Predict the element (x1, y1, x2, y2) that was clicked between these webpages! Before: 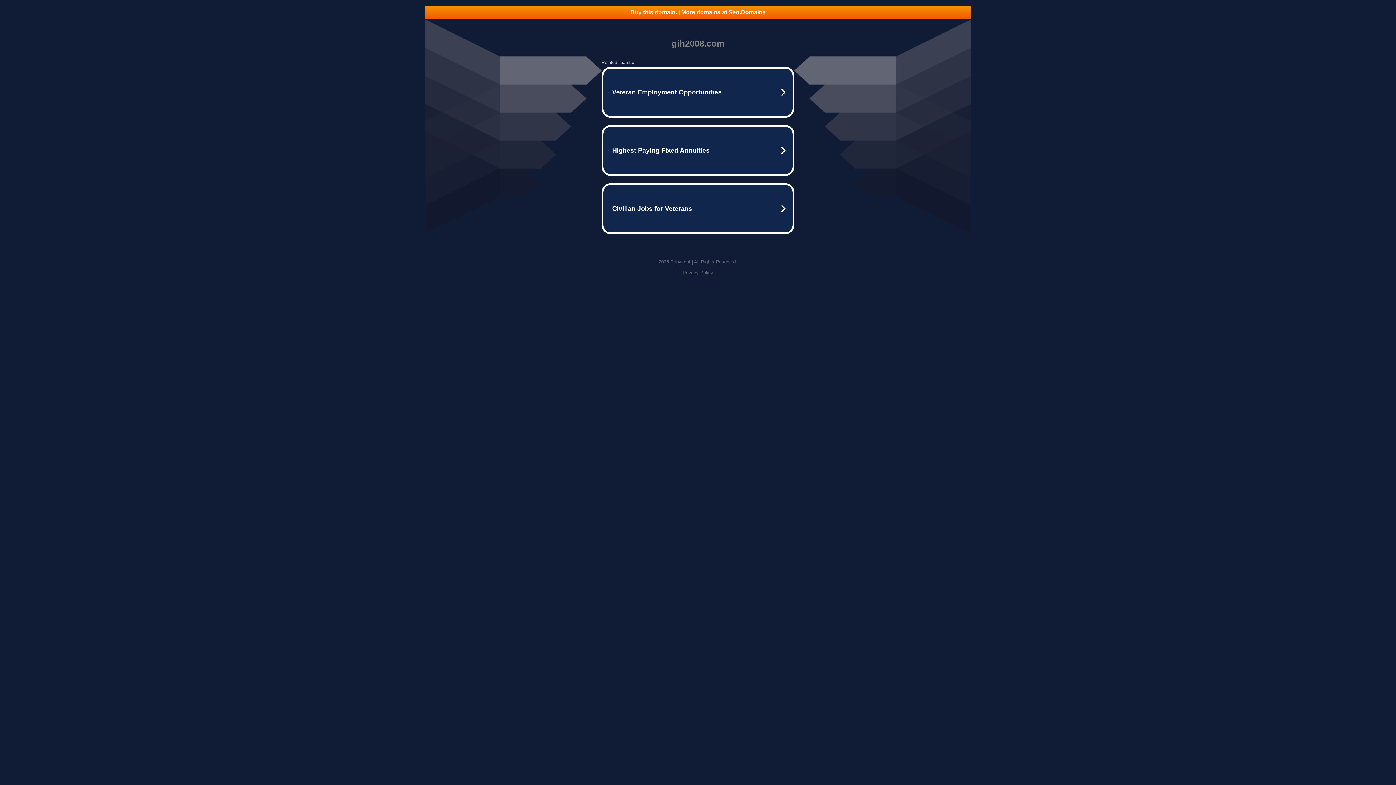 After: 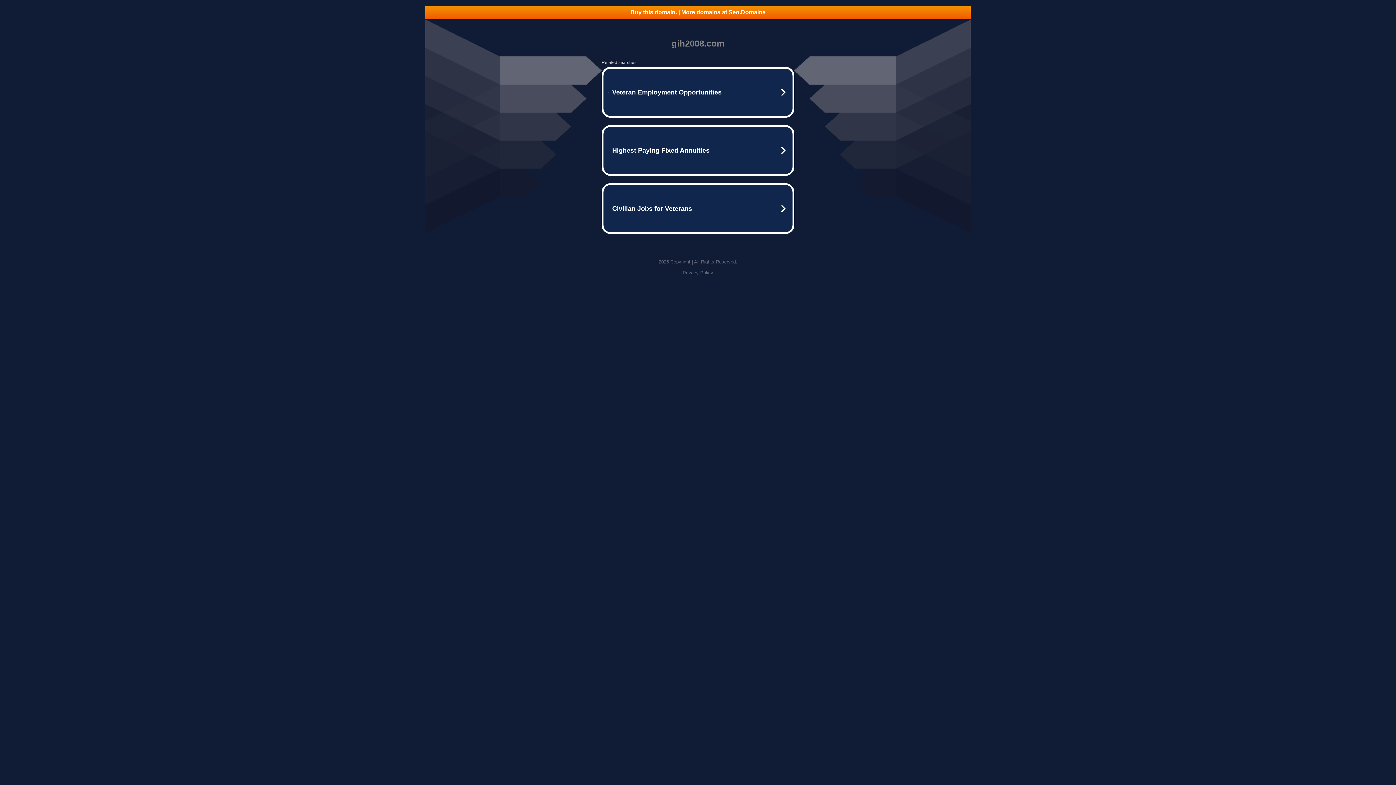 Action: bbox: (682, 270, 713, 275) label: Privacy Policy